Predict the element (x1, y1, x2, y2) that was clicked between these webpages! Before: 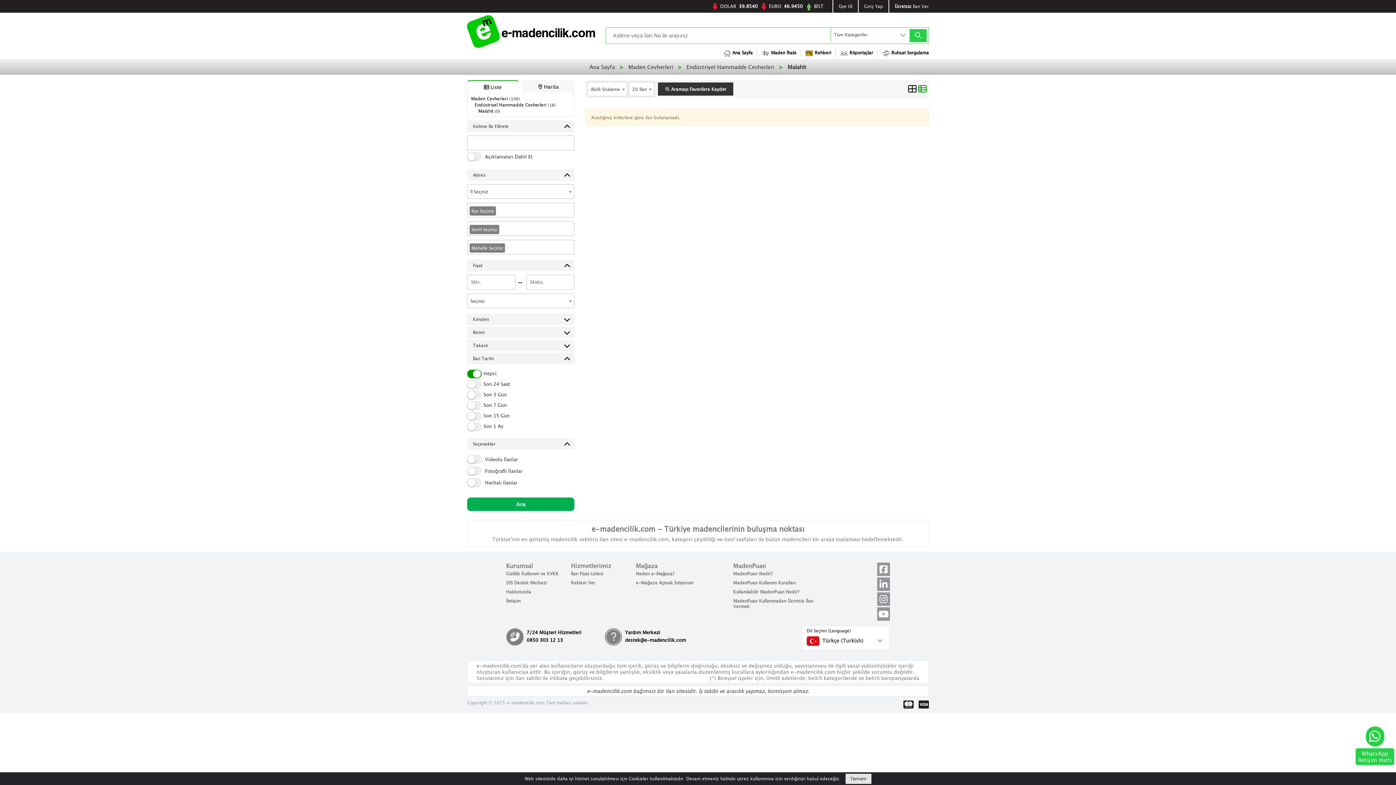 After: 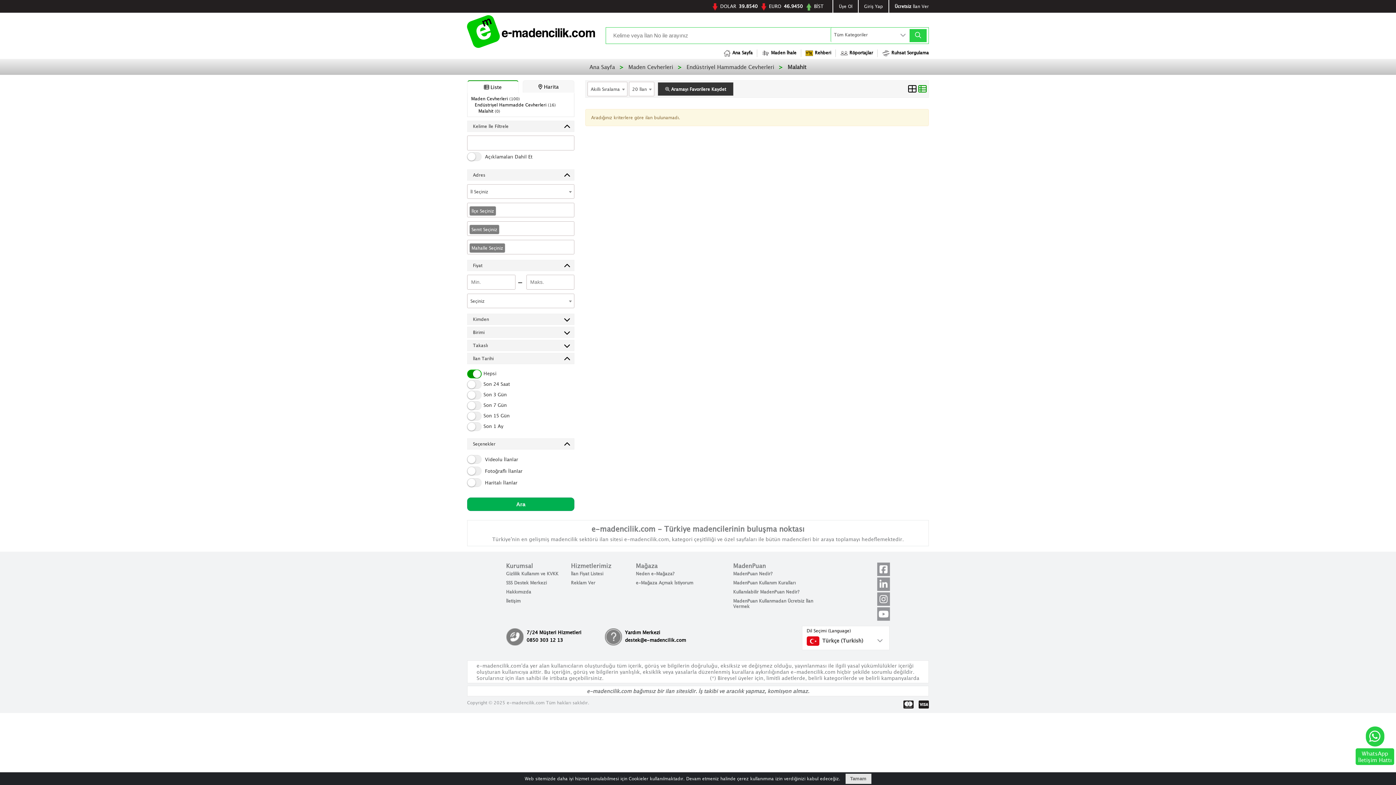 Action: label: Ruhsat Sorgulama bbox: (877, 49, 929, 57)